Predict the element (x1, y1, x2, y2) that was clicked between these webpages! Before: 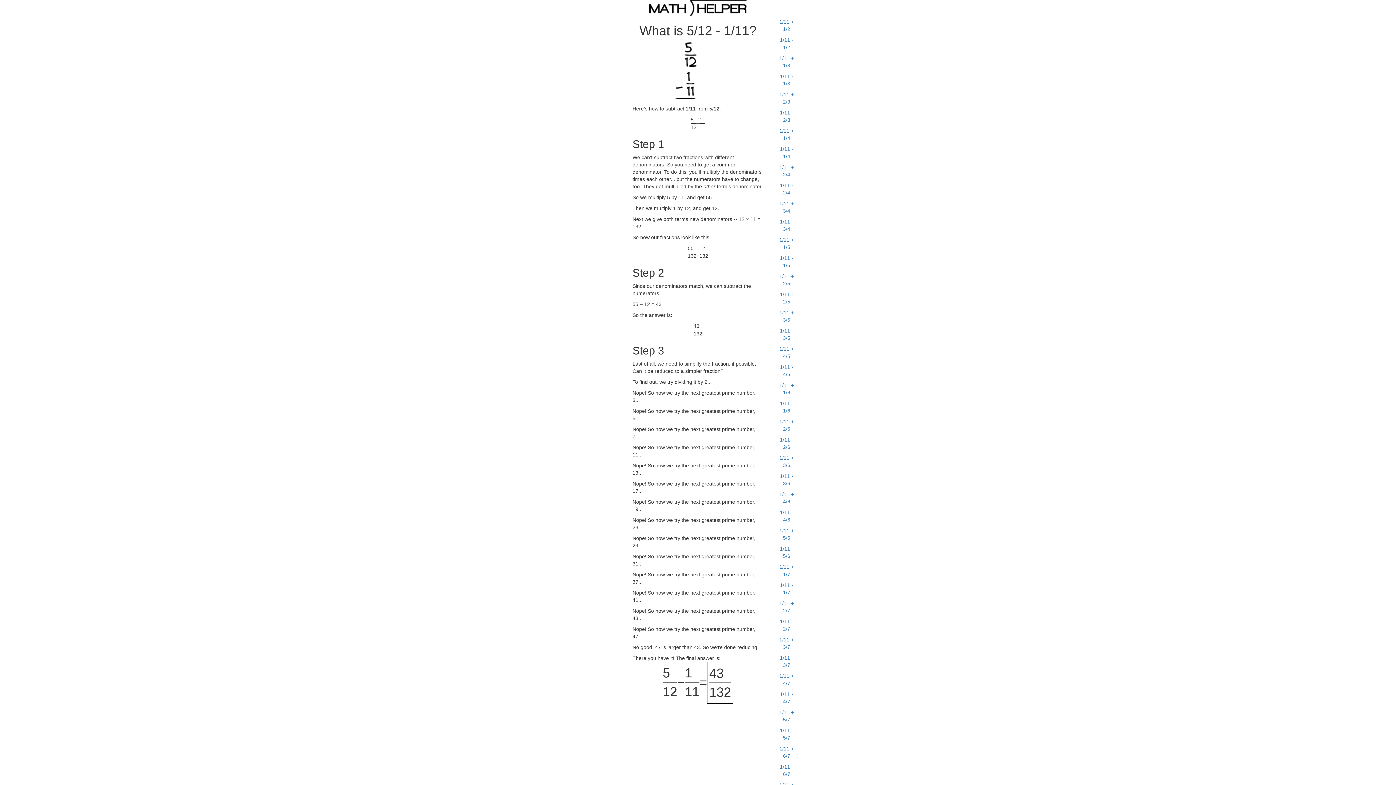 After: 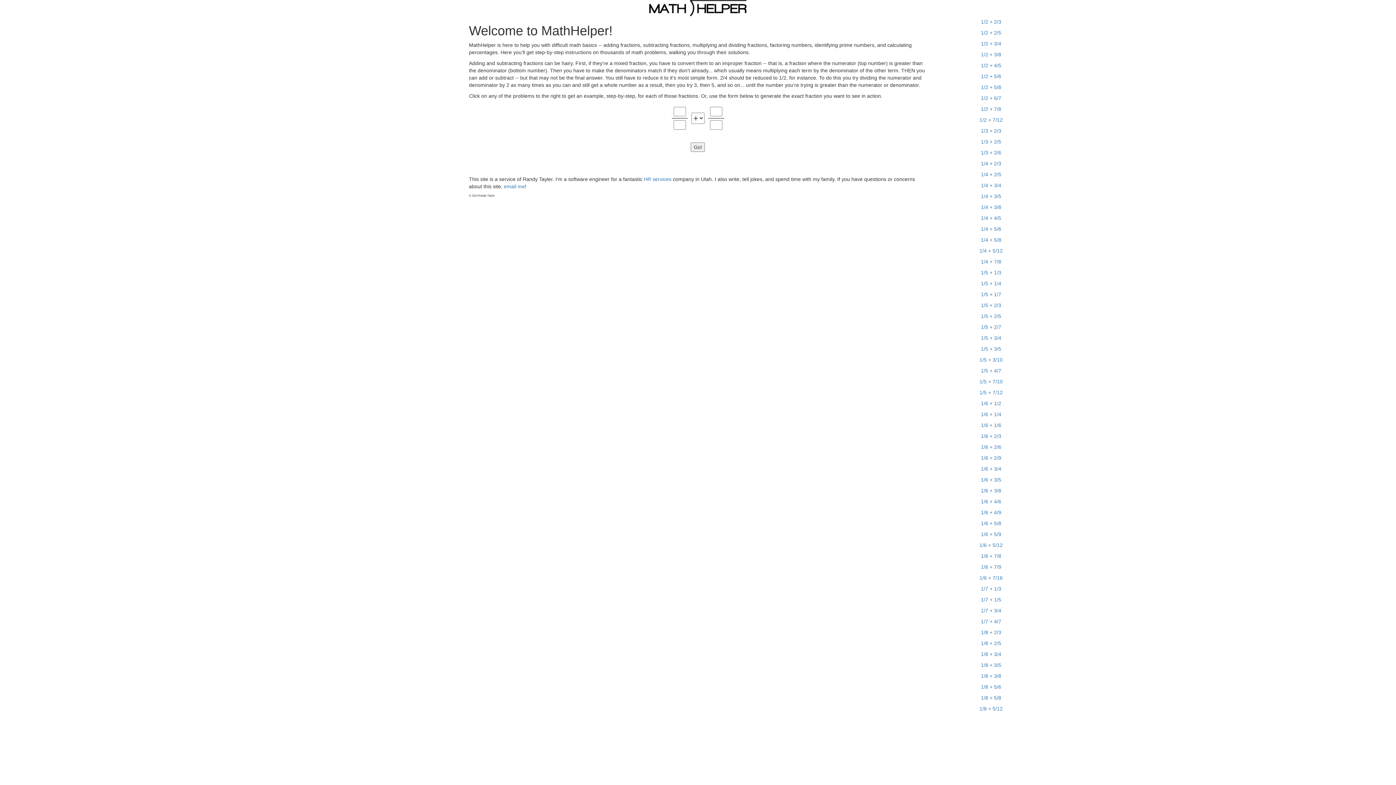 Action: bbox: (649, 4, 746, 10)